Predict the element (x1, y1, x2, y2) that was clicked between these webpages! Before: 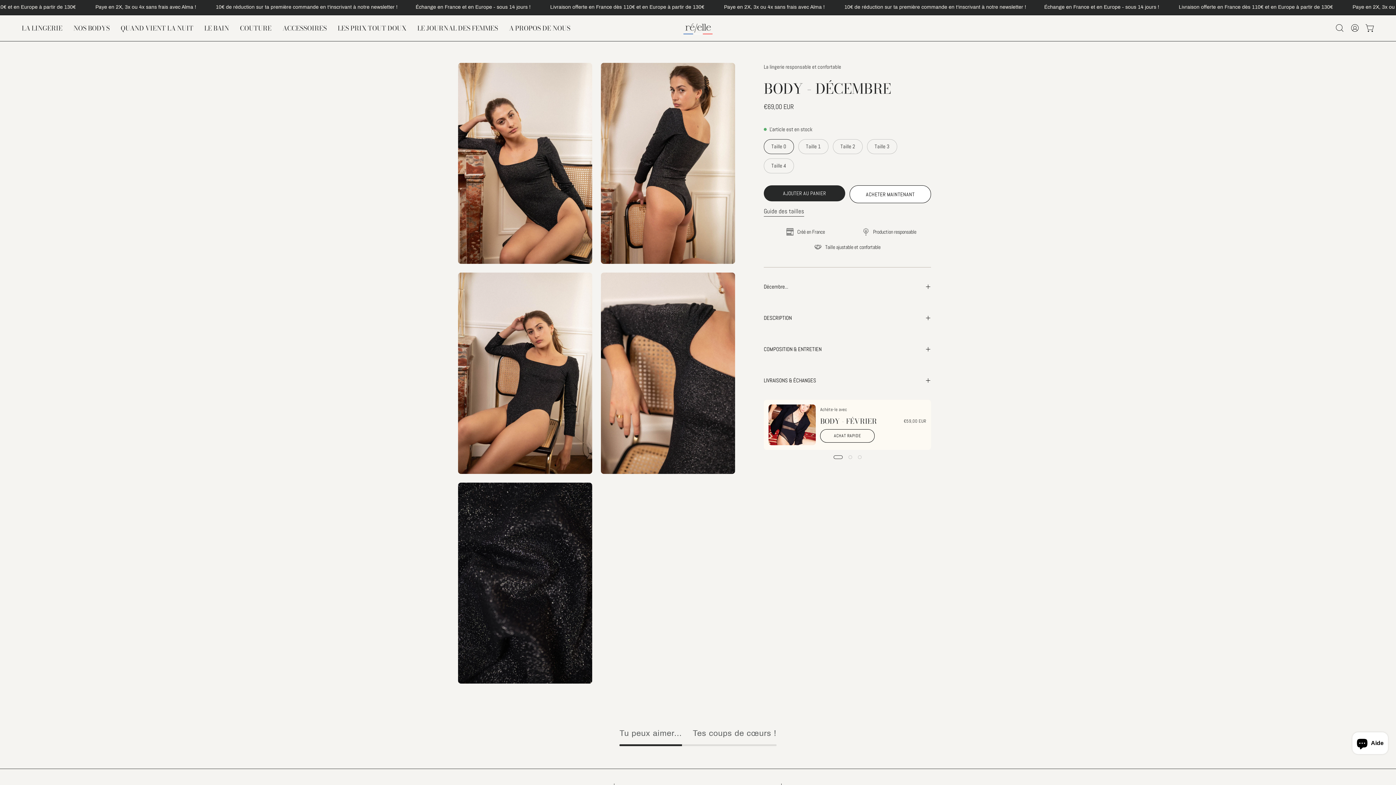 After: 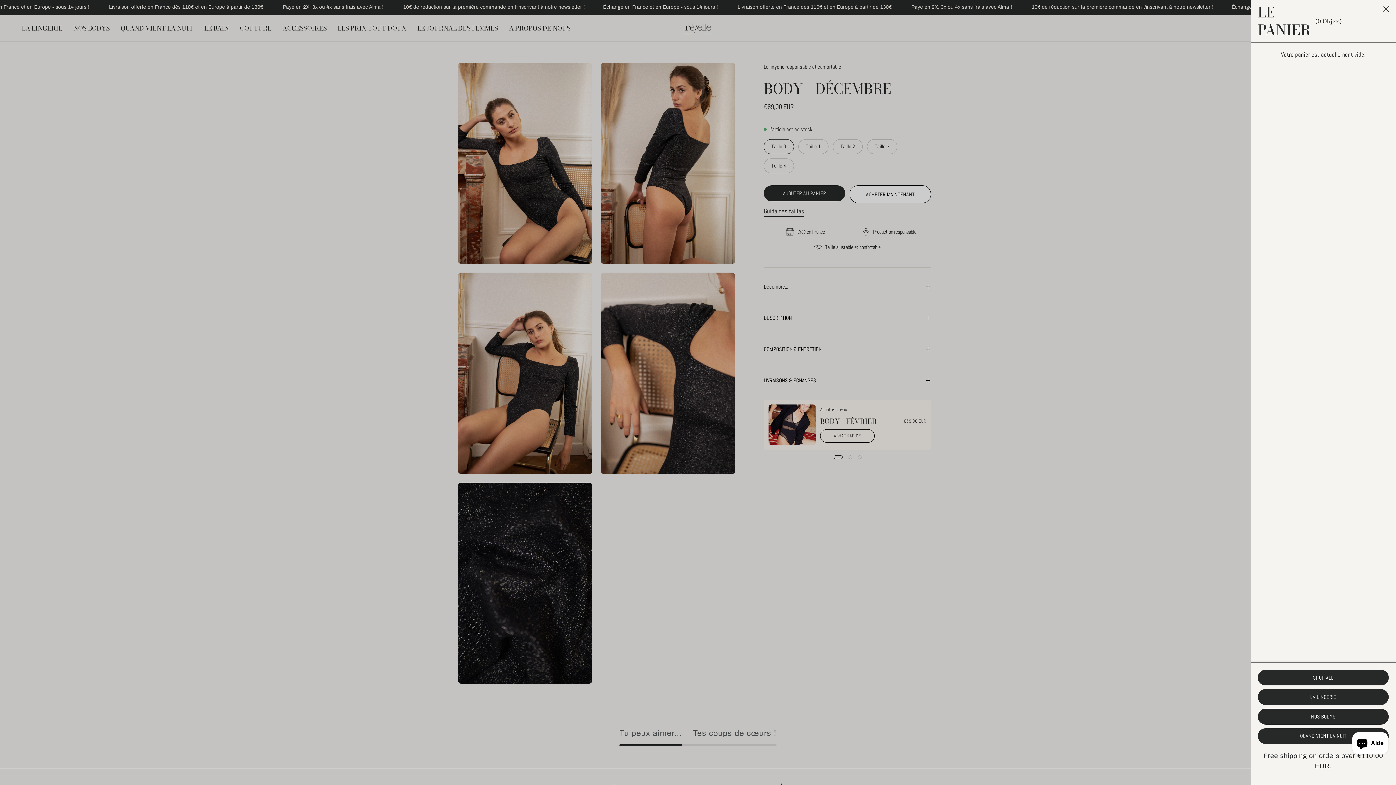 Action: label: OUVRIR LE PANIER bbox: (1362, 20, 1378, 35)